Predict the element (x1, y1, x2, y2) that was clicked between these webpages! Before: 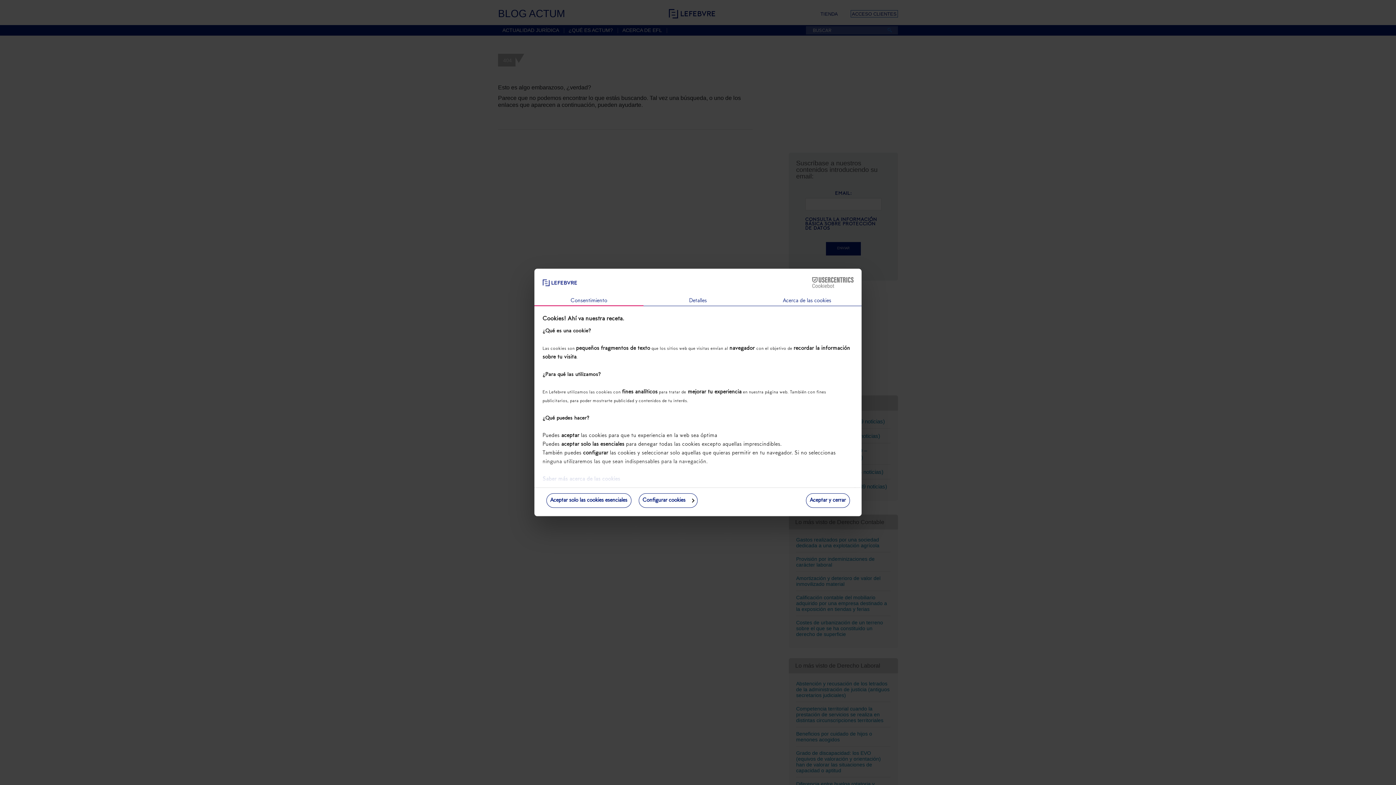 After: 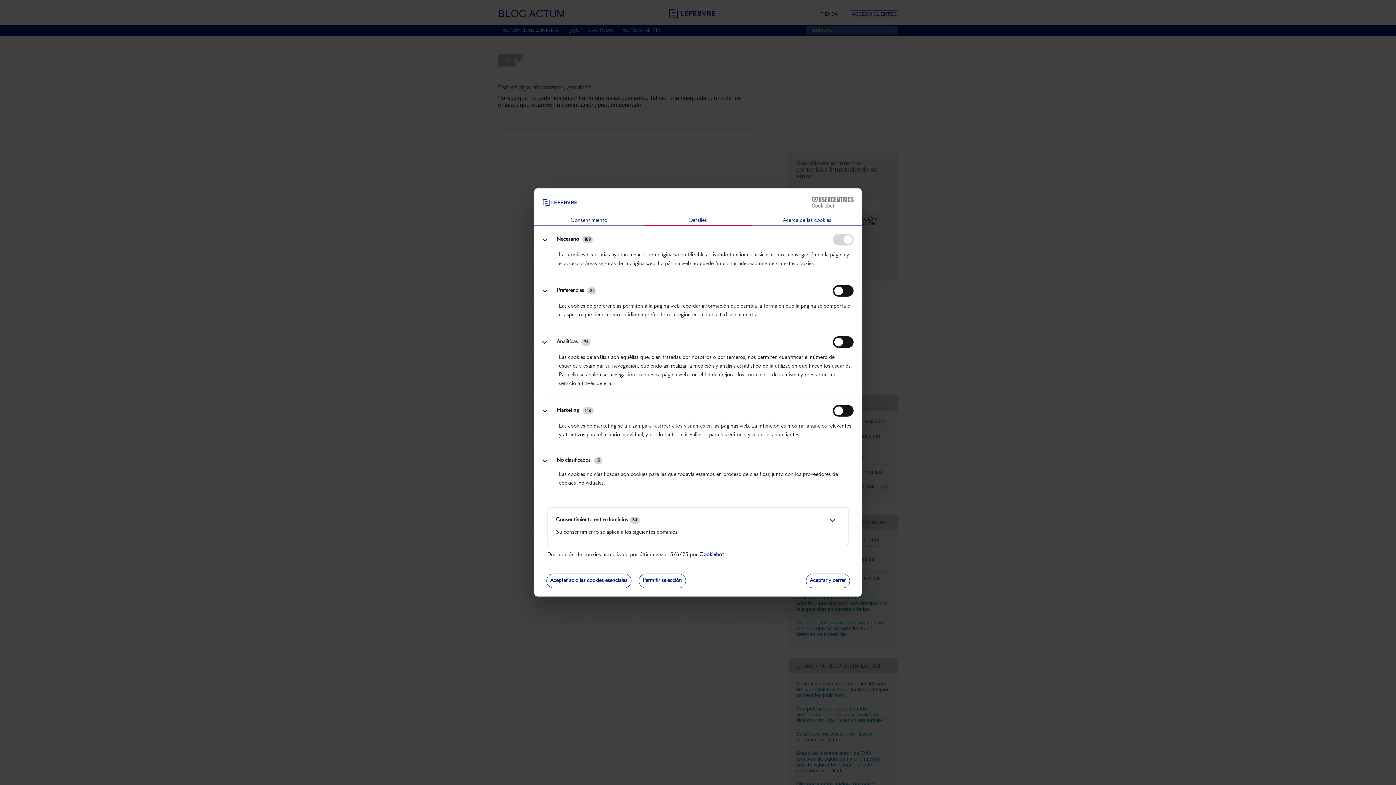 Action: label: Detalles bbox: (643, 296, 752, 306)